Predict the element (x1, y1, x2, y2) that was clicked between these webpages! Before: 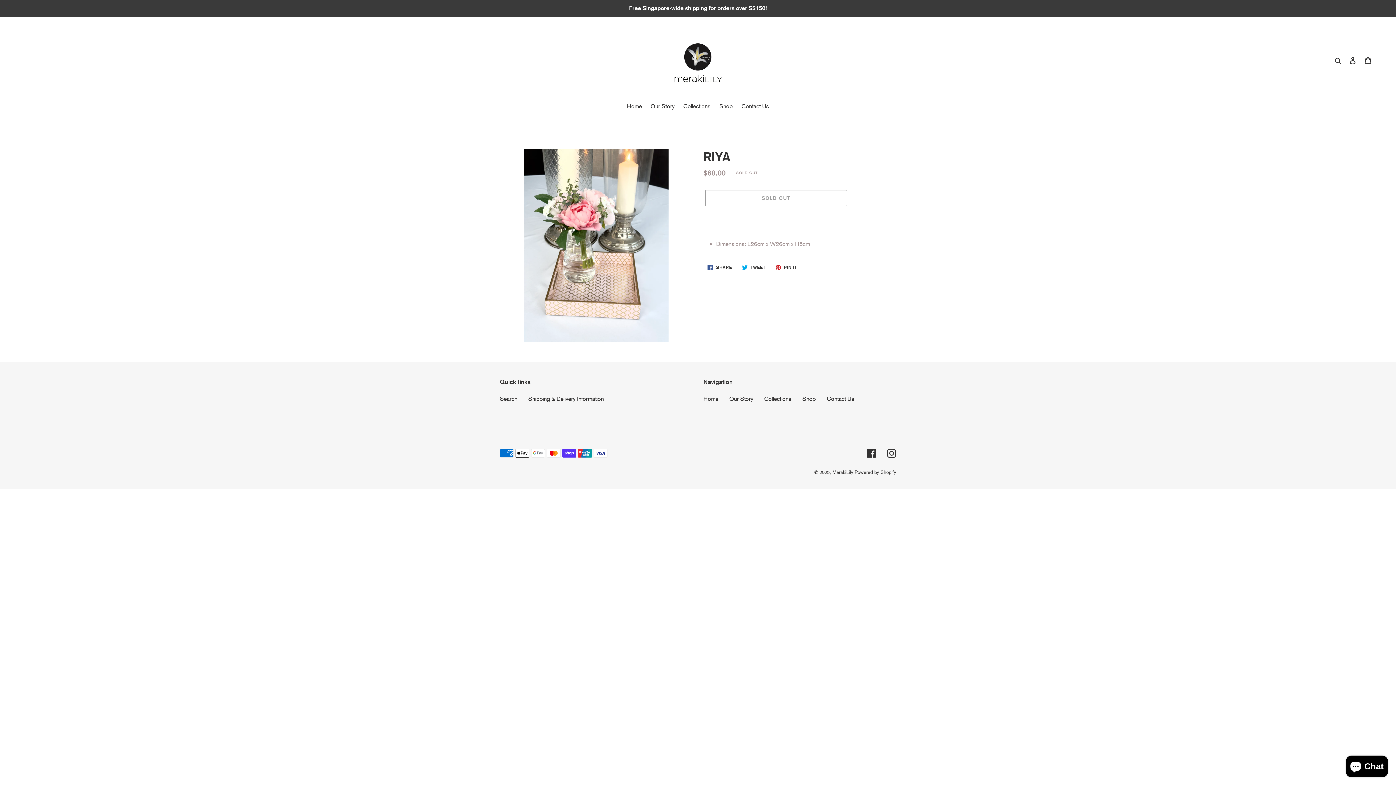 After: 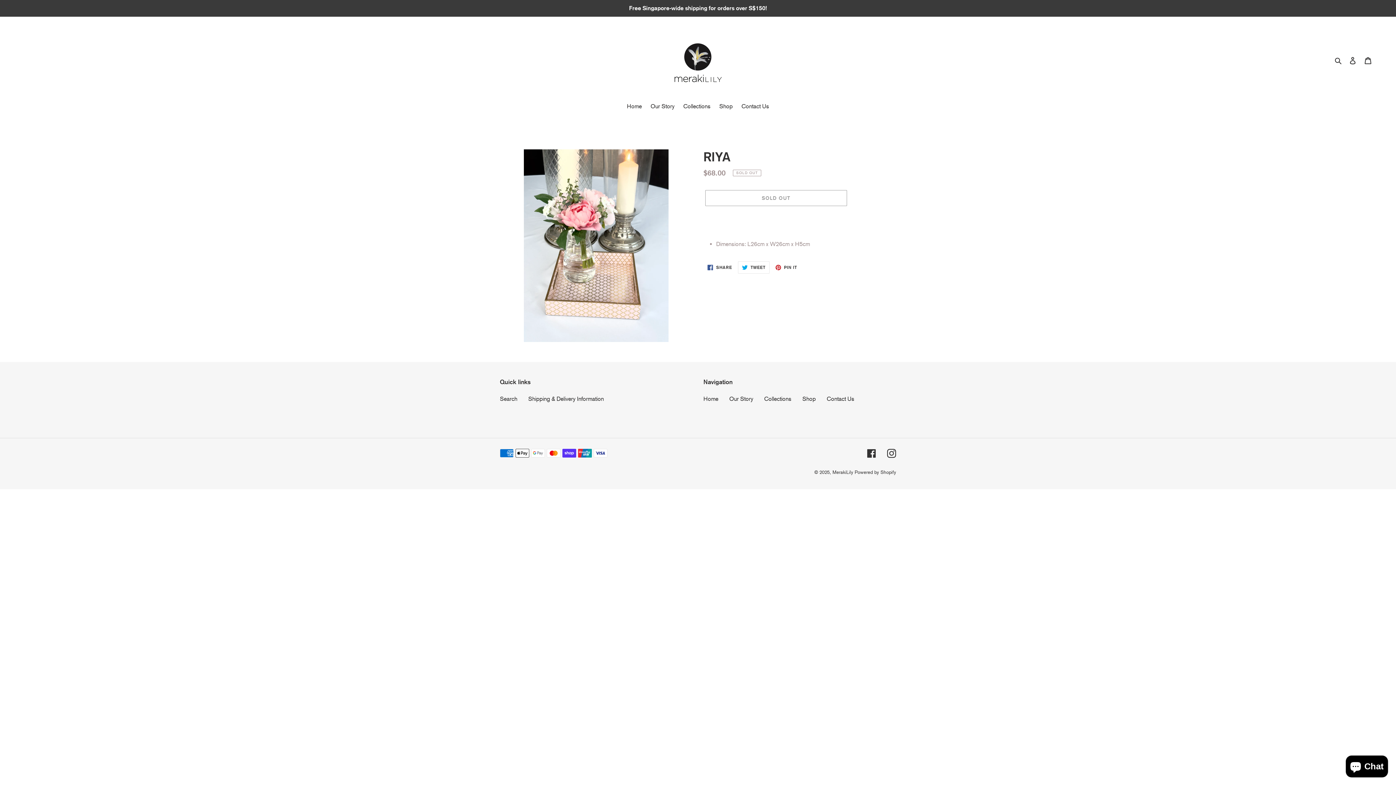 Action: bbox: (738, 261, 769, 273) label:  TWEET
TWEET ON TWITTER